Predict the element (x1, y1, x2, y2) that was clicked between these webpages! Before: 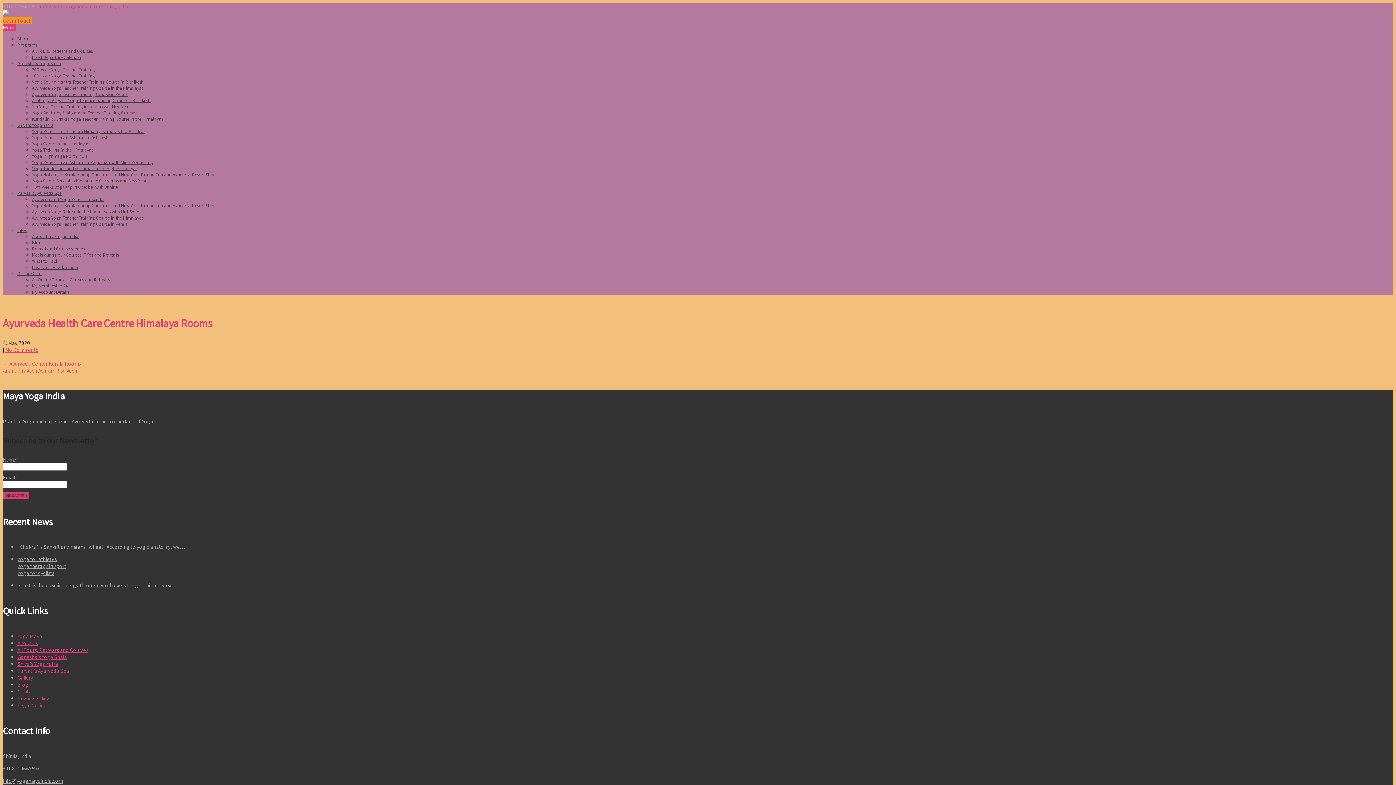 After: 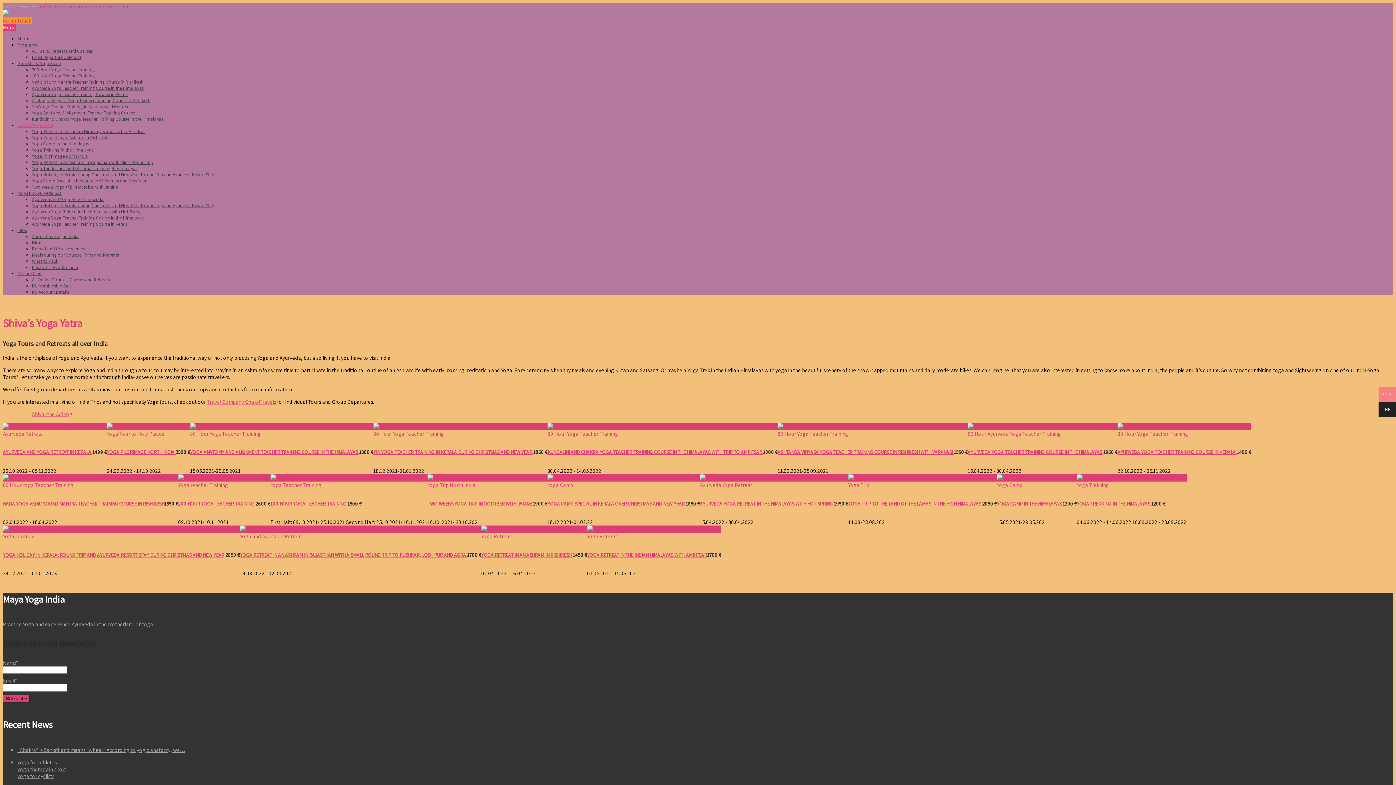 Action: label: Shiva’s Yoga Yatra bbox: (17, 660, 58, 667)